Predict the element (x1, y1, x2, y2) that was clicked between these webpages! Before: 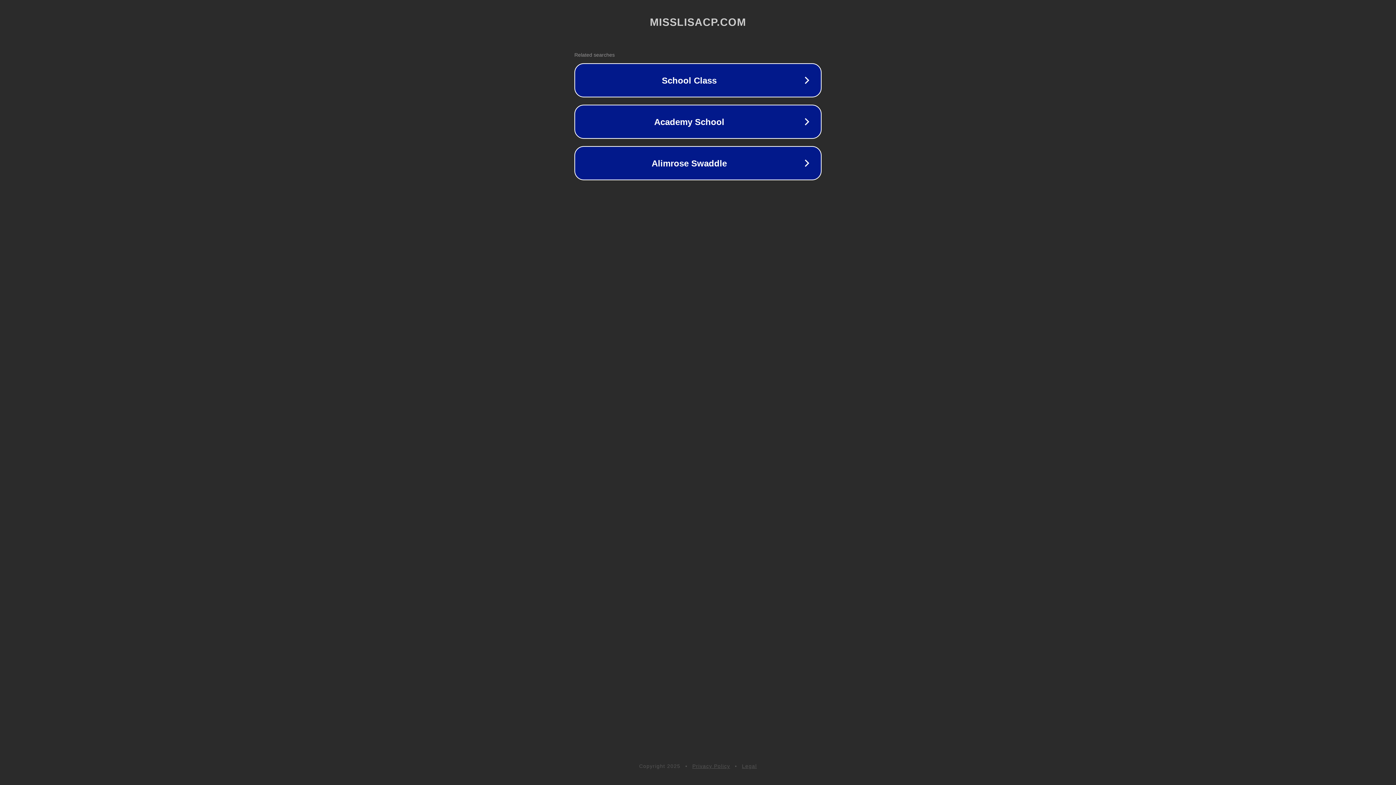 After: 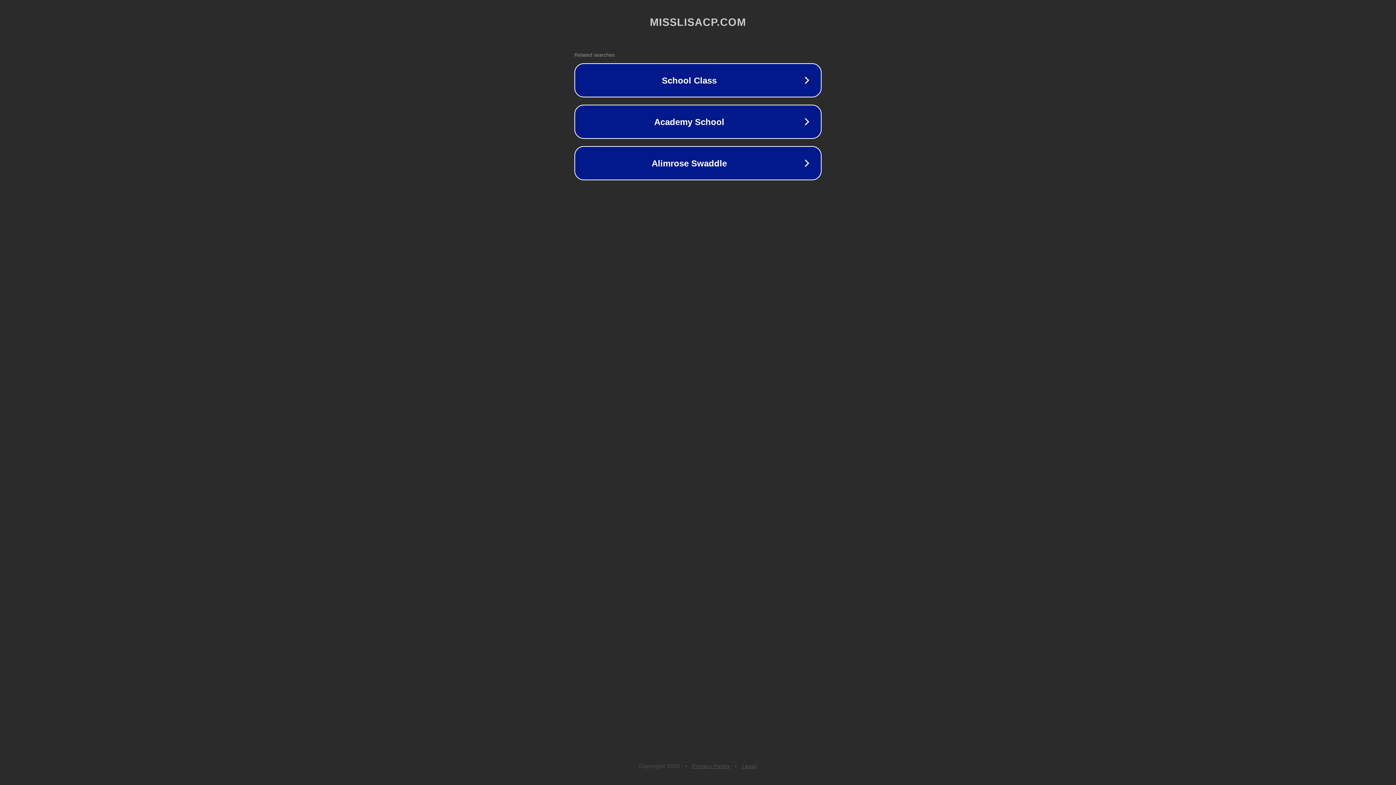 Action: bbox: (742, 763, 757, 769) label: Legal